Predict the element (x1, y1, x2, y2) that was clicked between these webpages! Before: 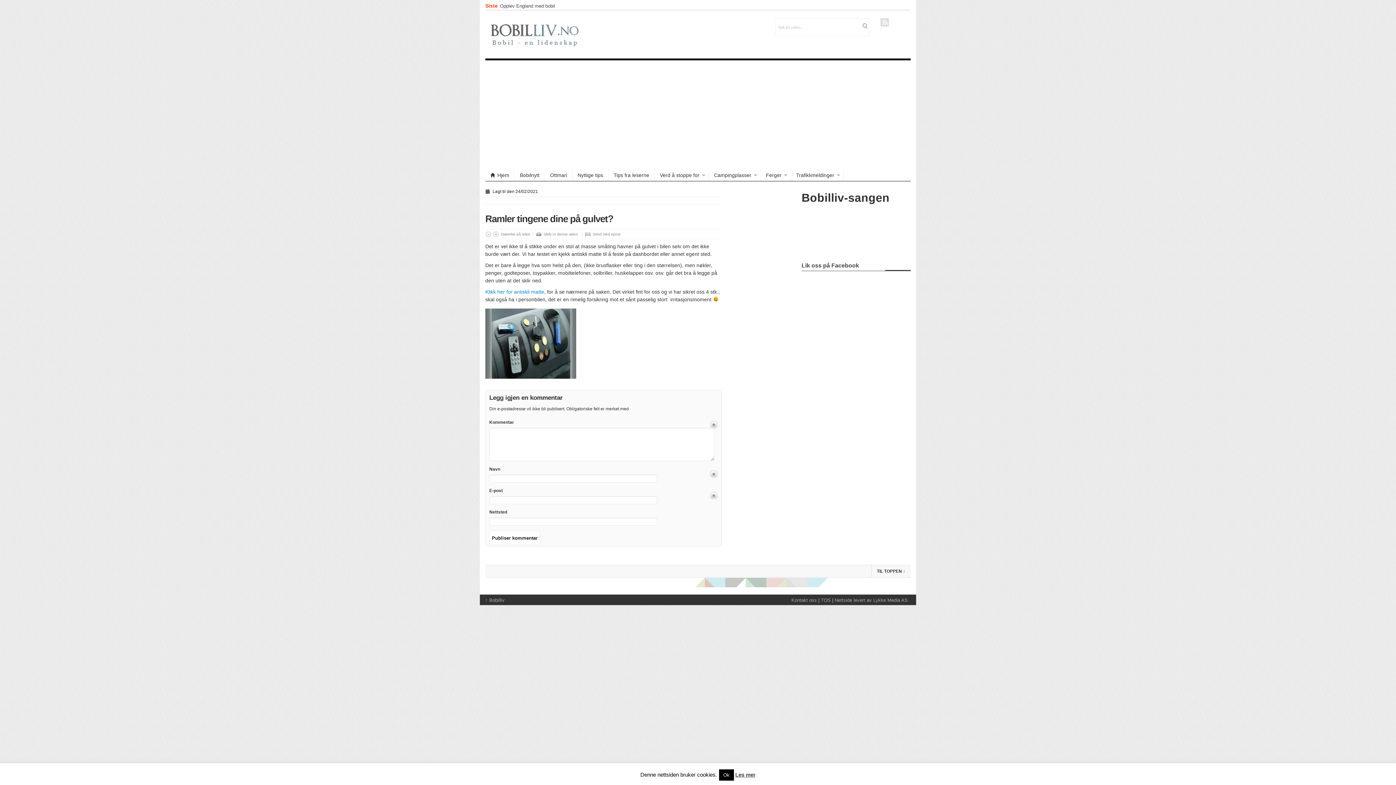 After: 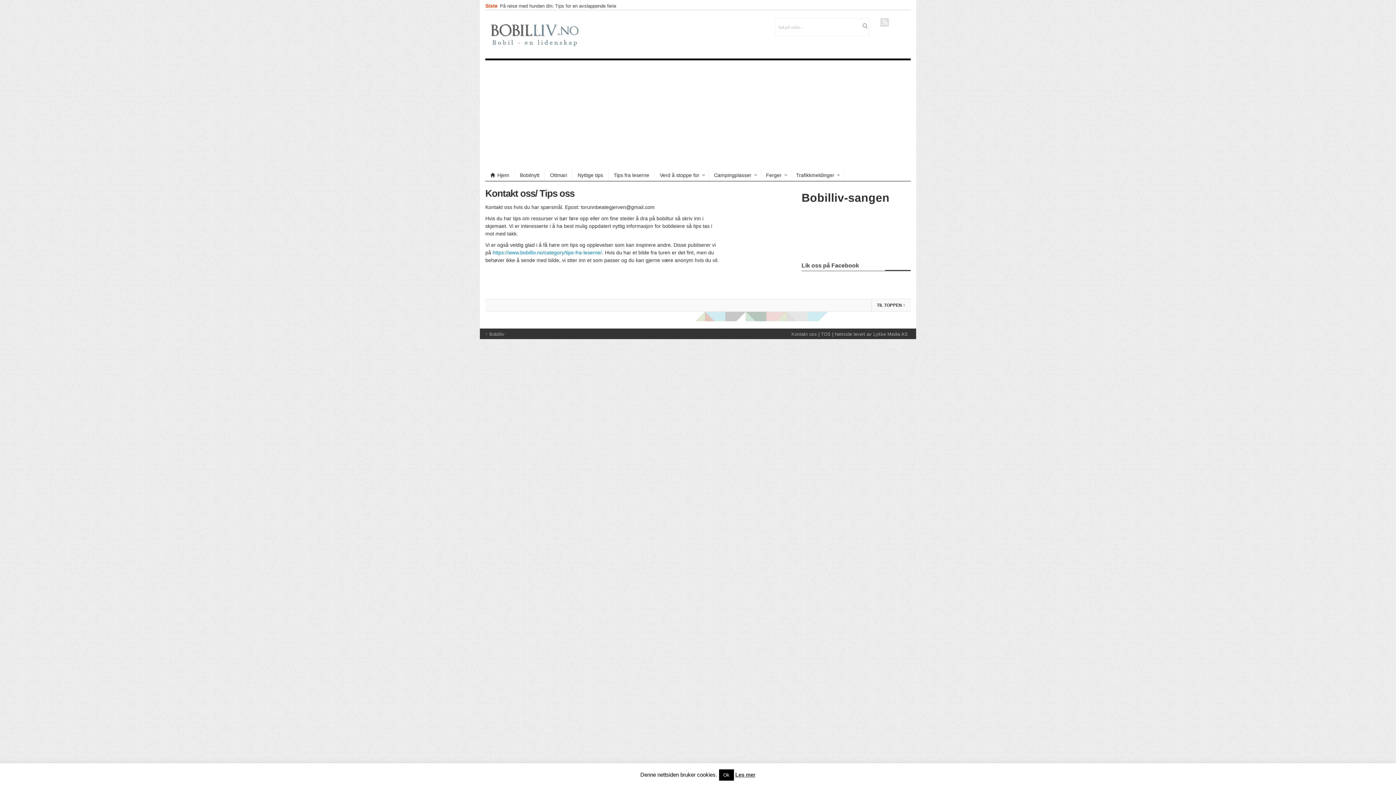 Action: label: Kontakt oss bbox: (791, 597, 817, 603)